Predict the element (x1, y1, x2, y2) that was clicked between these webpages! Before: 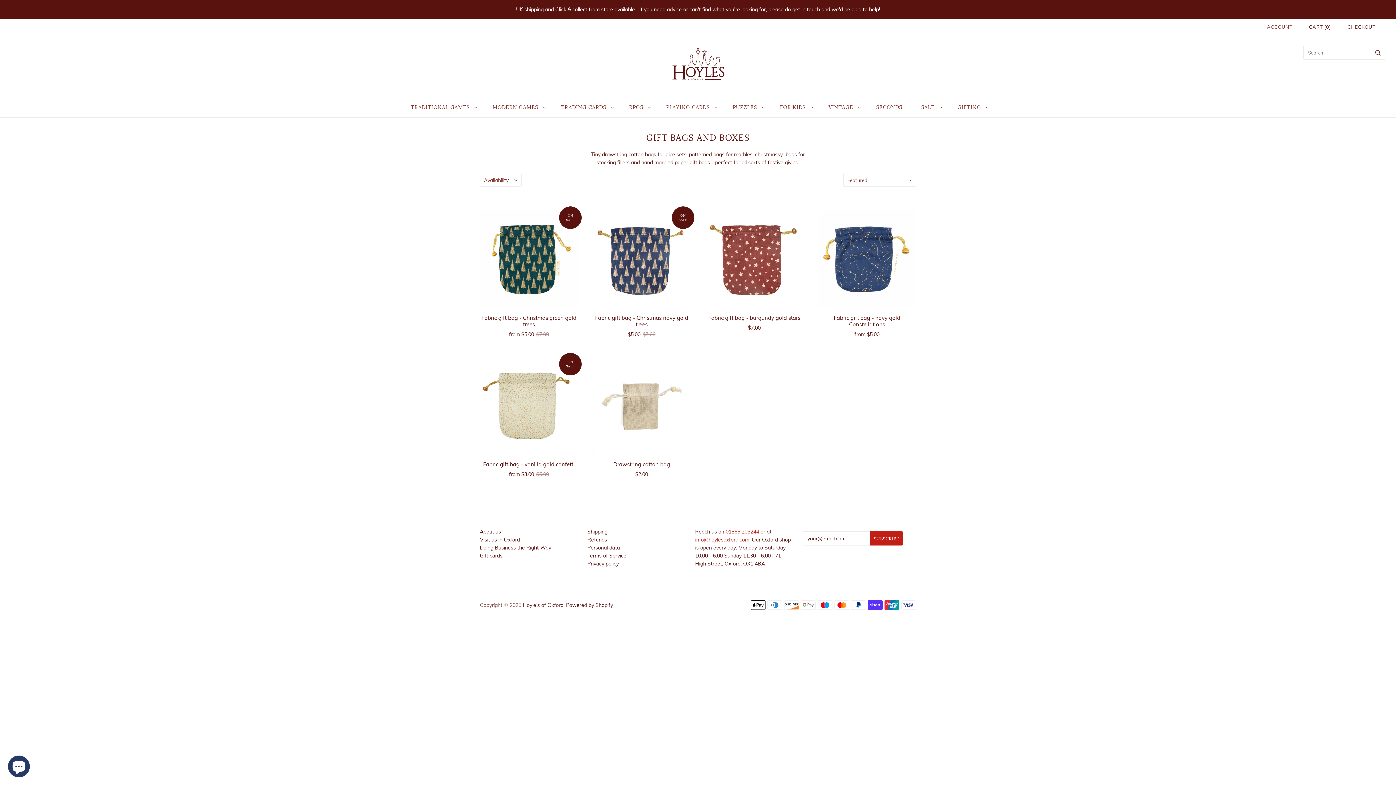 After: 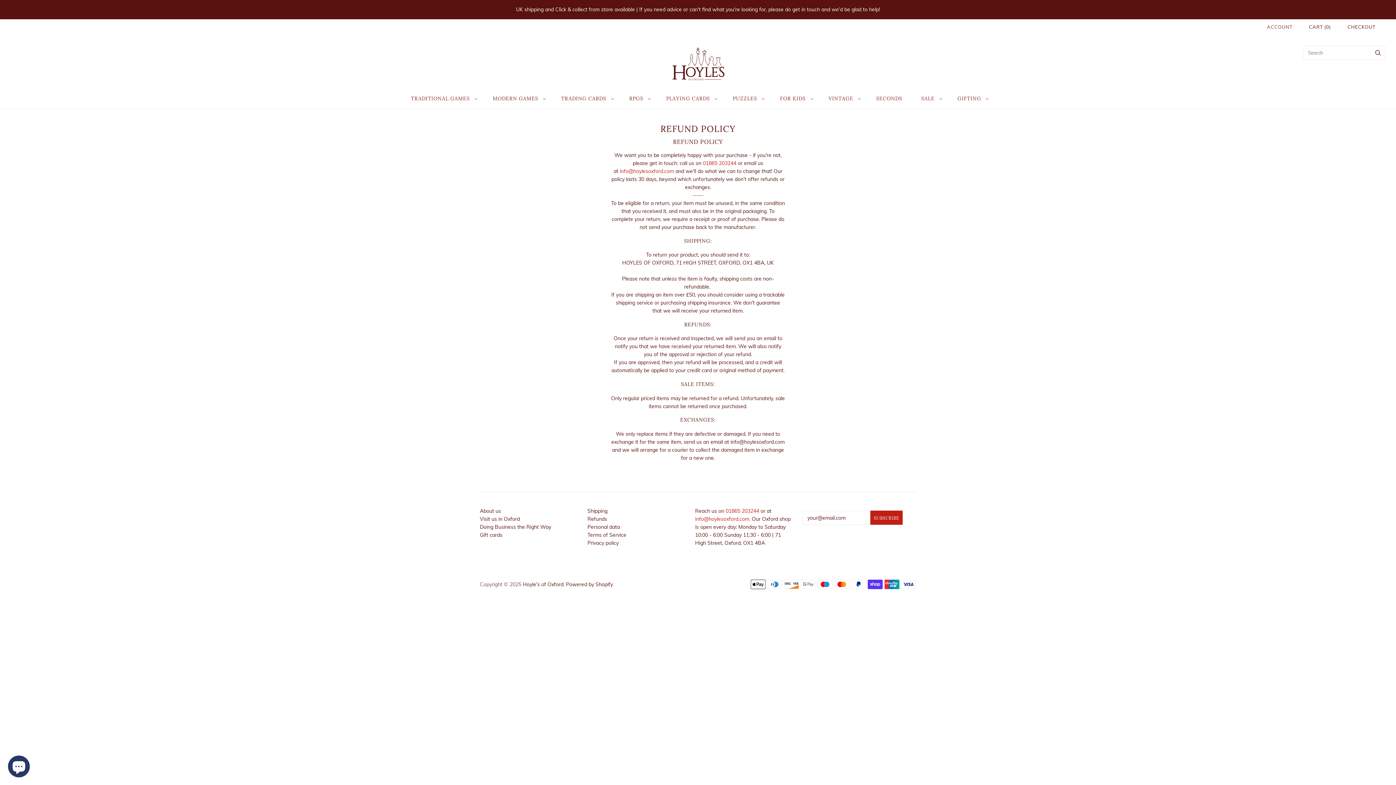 Action: label: Refunds bbox: (587, 536, 607, 543)